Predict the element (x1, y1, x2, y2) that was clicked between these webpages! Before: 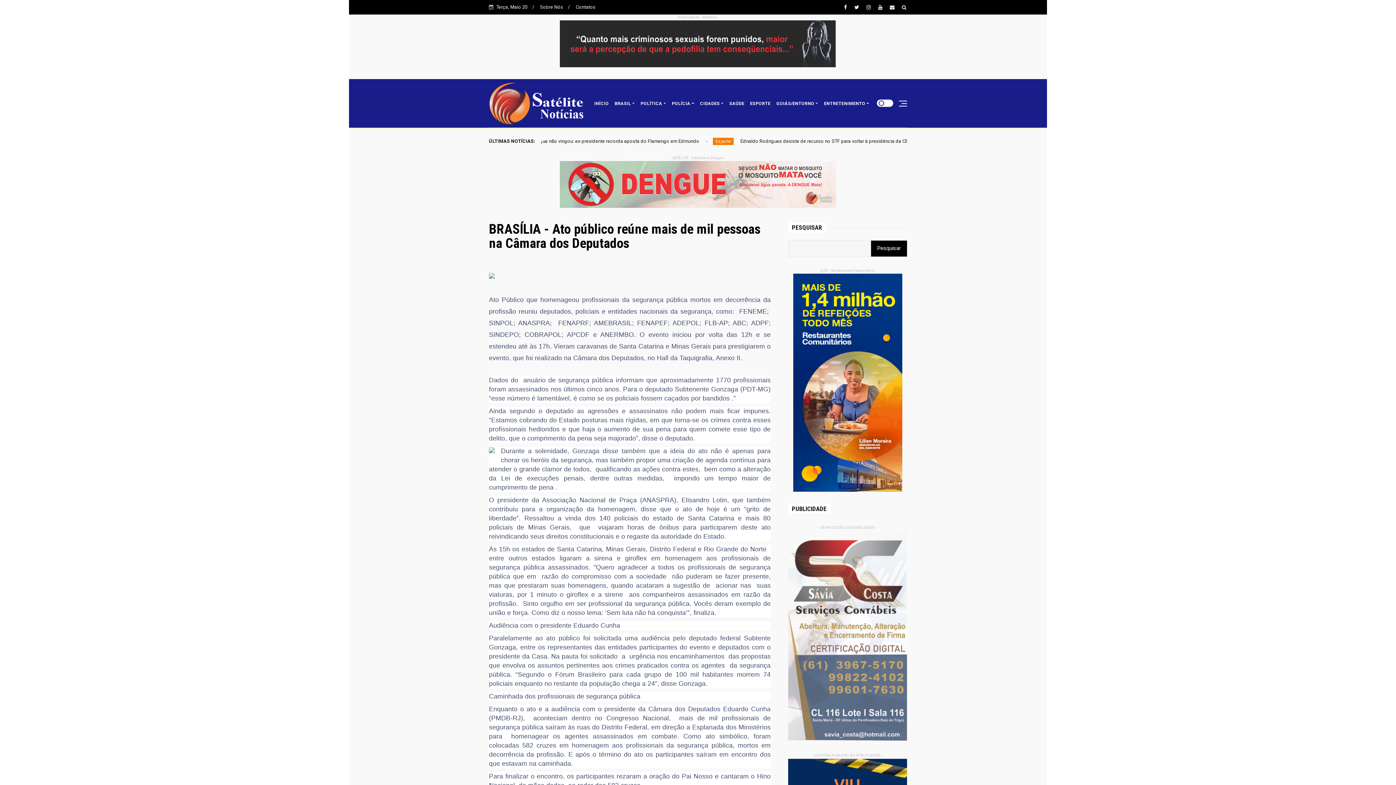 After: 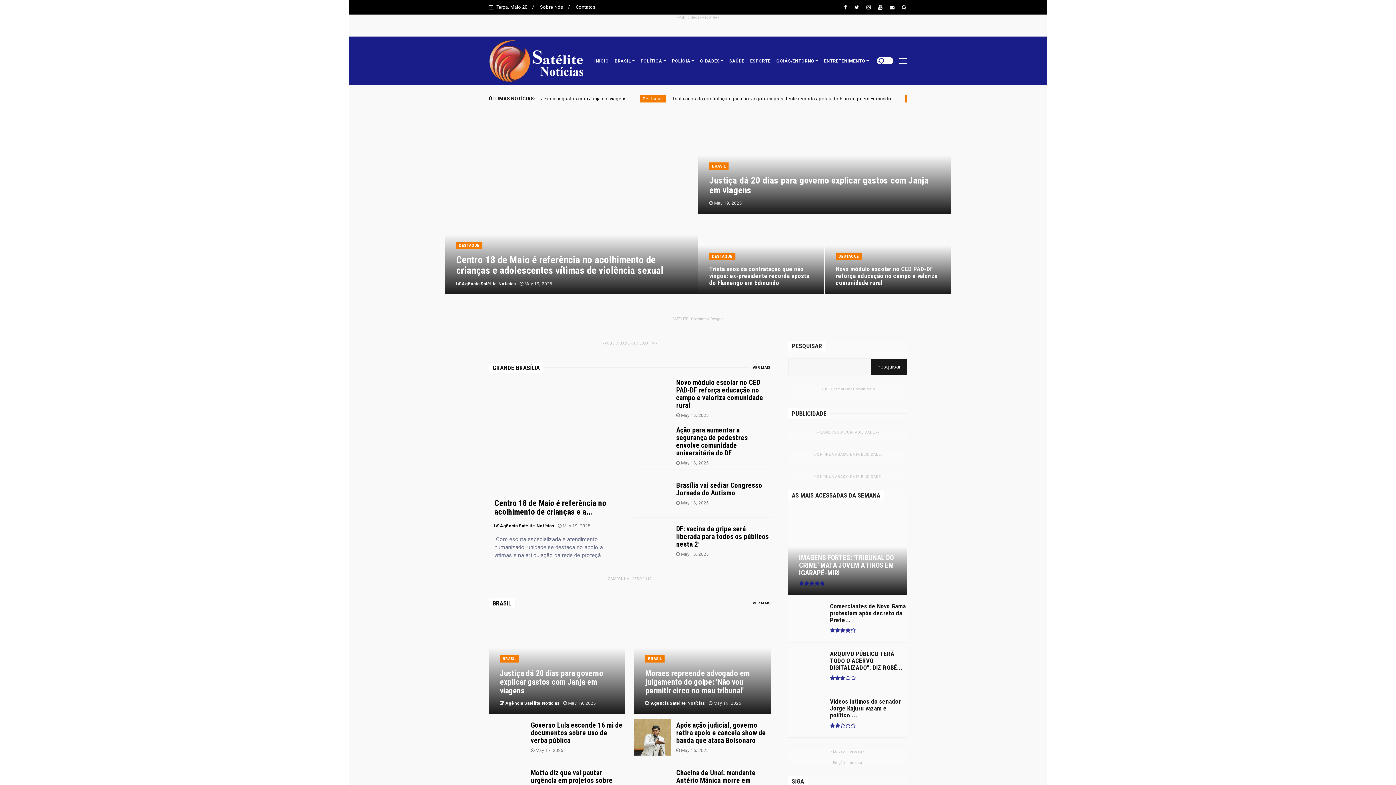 Action: bbox: (489, 81, 583, 125)